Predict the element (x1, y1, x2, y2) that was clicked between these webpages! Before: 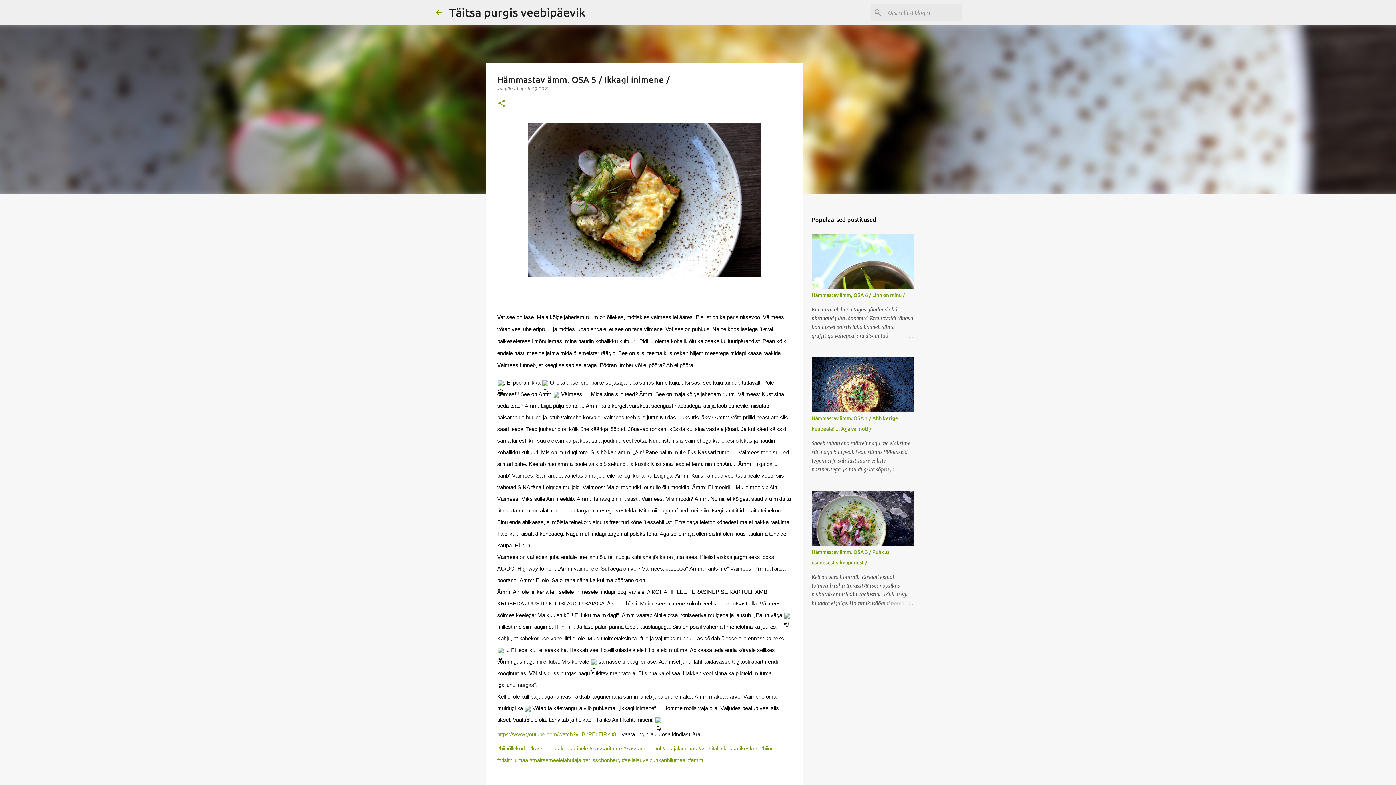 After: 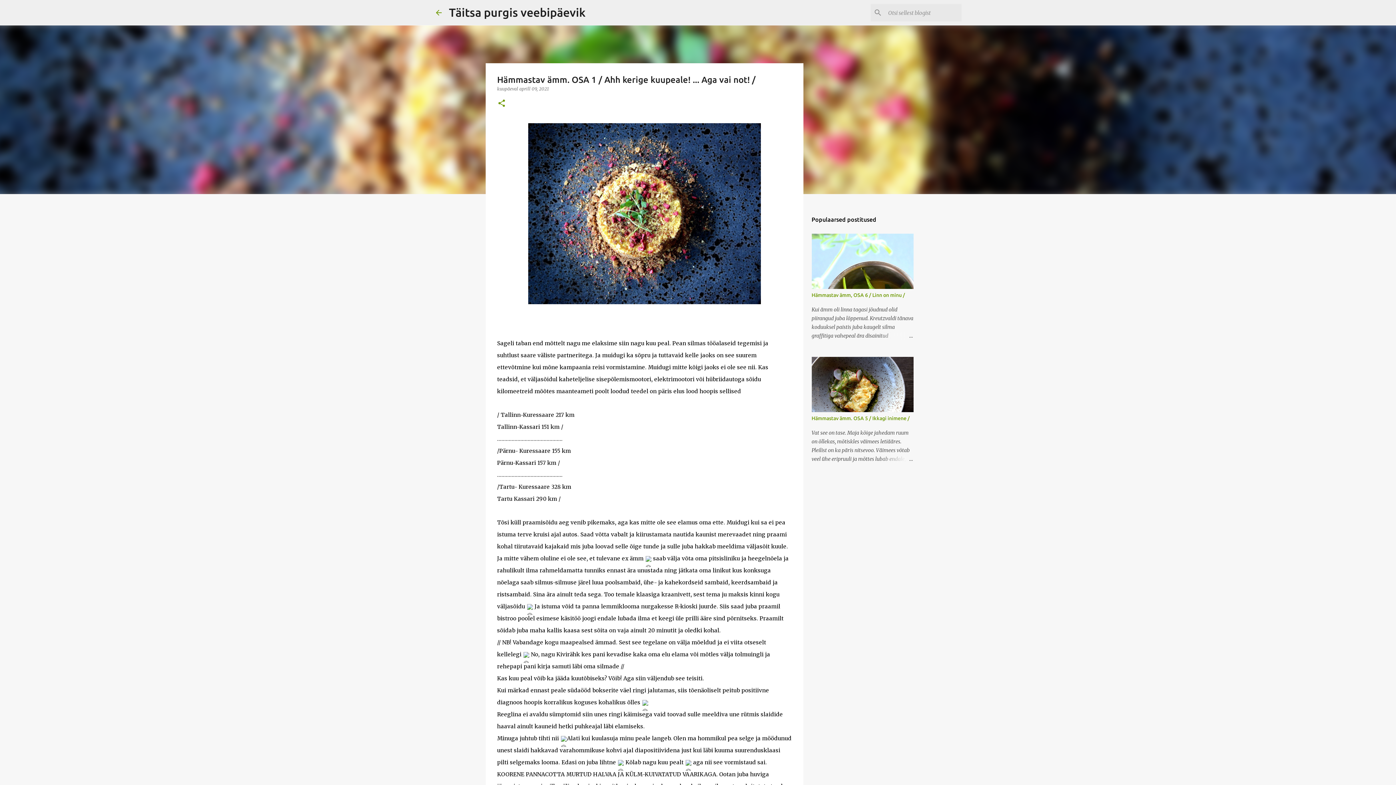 Action: bbox: (878, 465, 913, 474)